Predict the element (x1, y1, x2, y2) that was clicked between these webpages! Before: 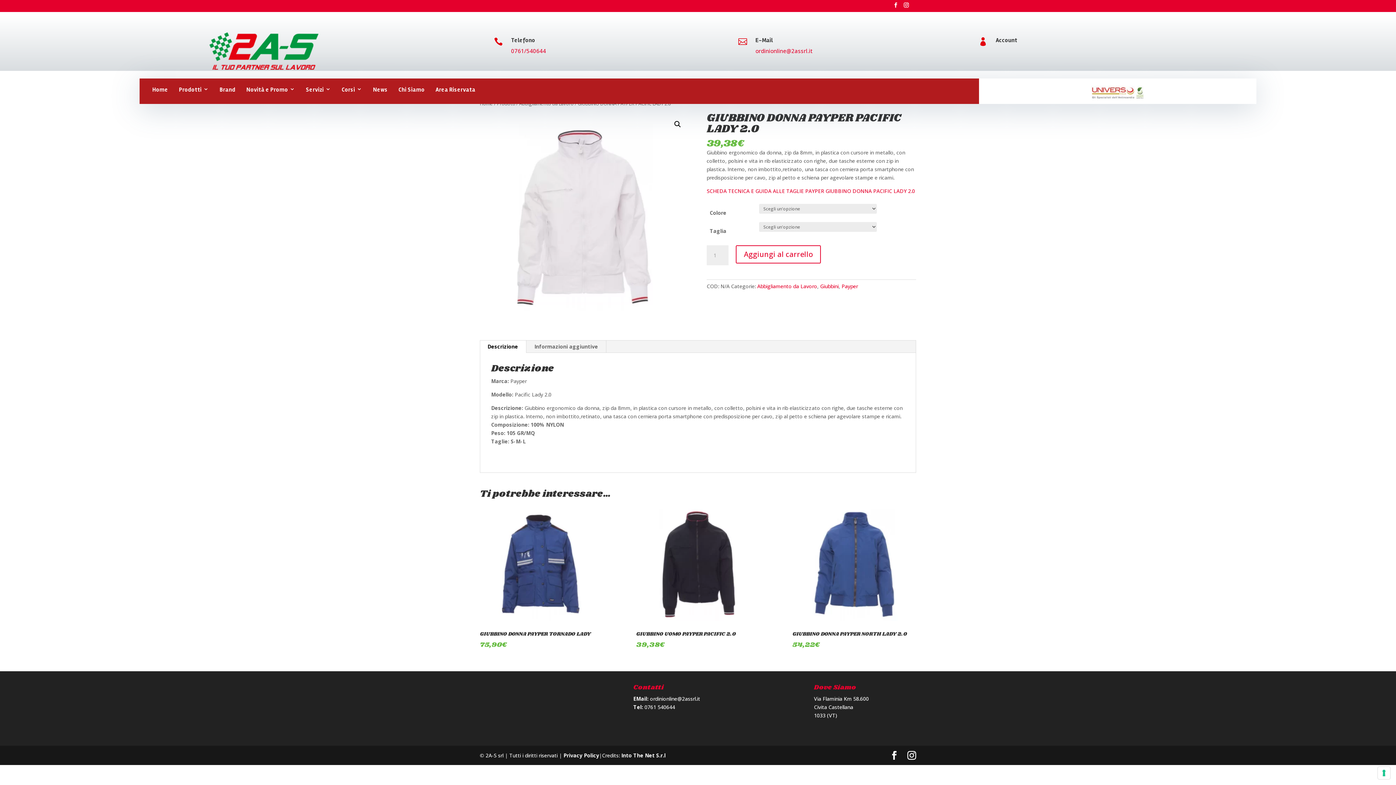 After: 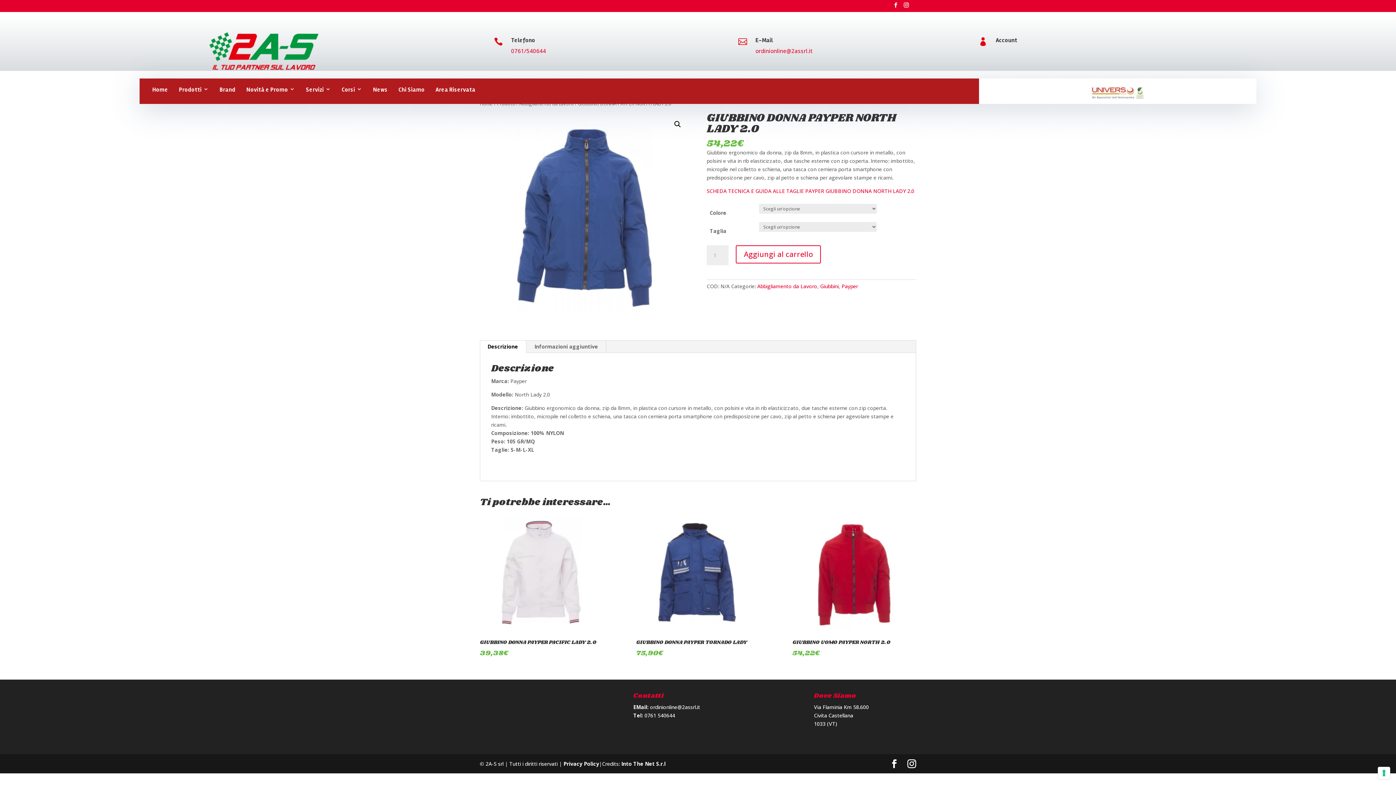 Action: bbox: (792, 502, 916, 651) label: GIUBBINO DONNA PAYPER NORTH LADY 2.0
54,22€